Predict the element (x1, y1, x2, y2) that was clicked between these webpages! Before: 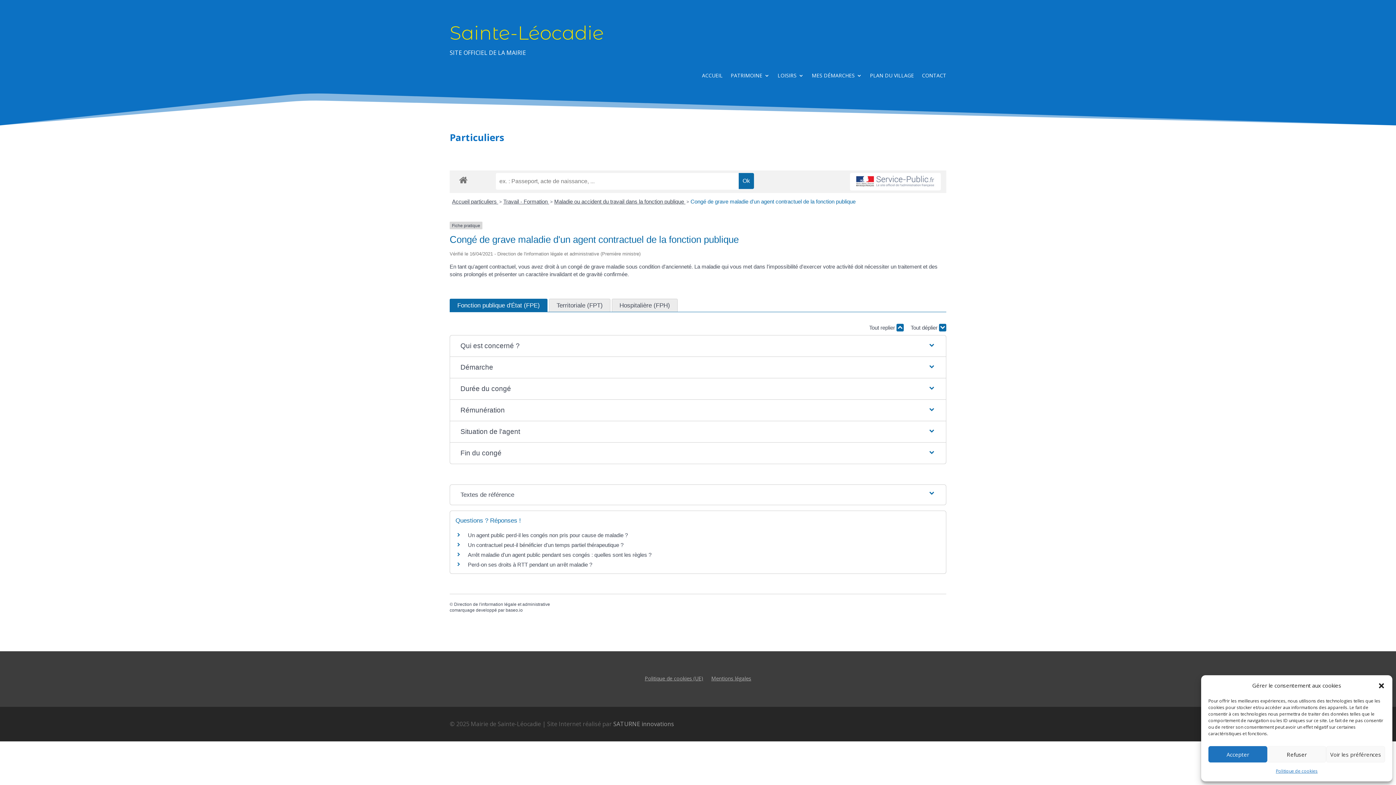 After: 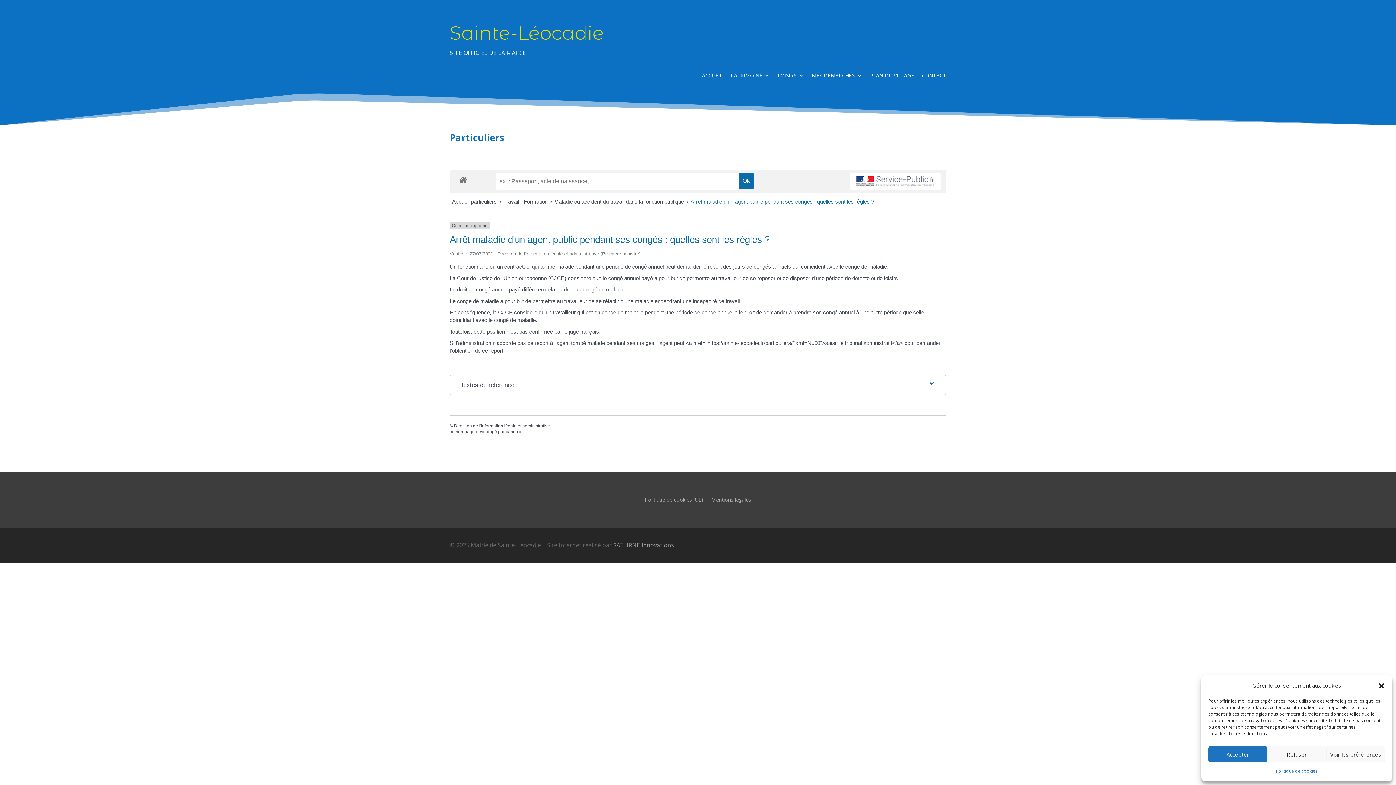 Action: label: Arrêt maladie d'un agent public pendant ses congés : quelles sont les règles ? bbox: (468, 552, 651, 558)